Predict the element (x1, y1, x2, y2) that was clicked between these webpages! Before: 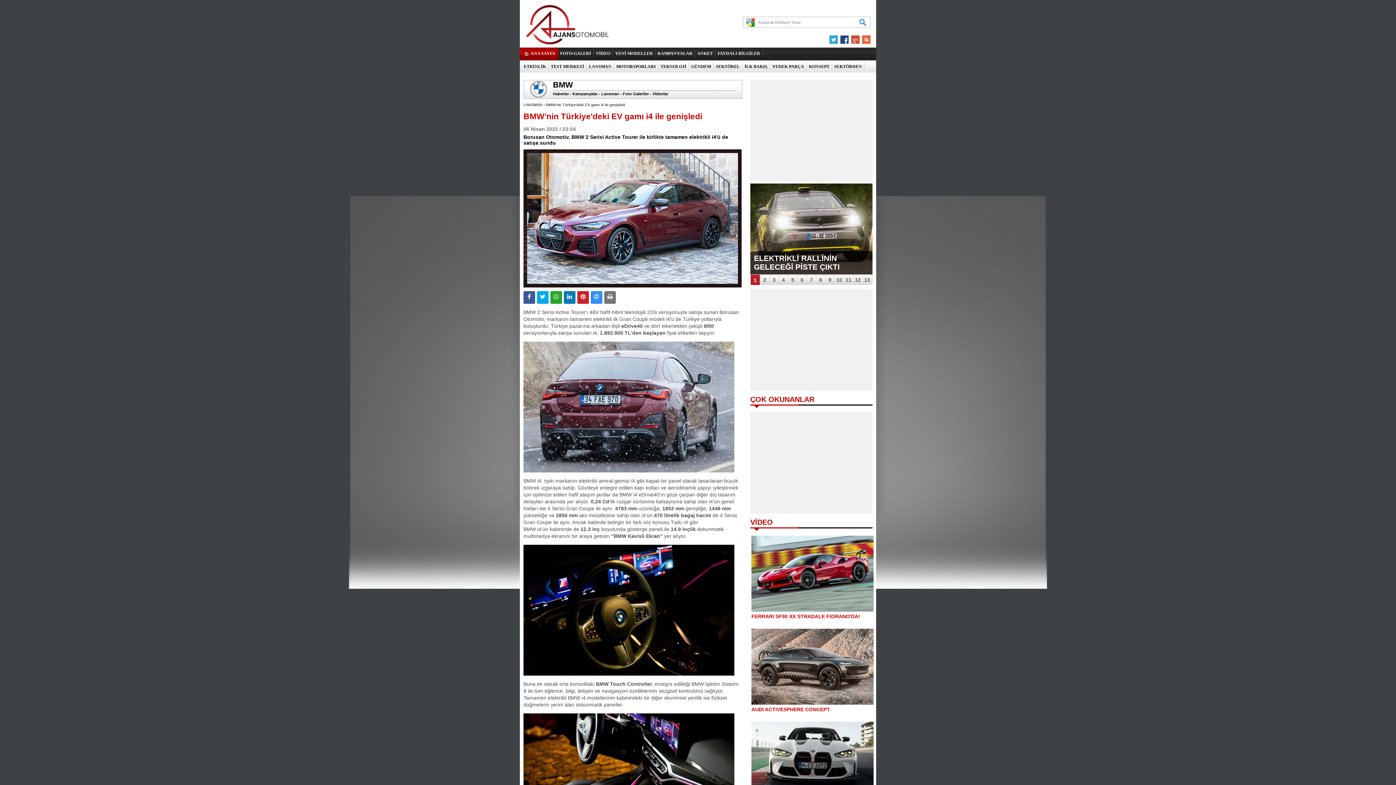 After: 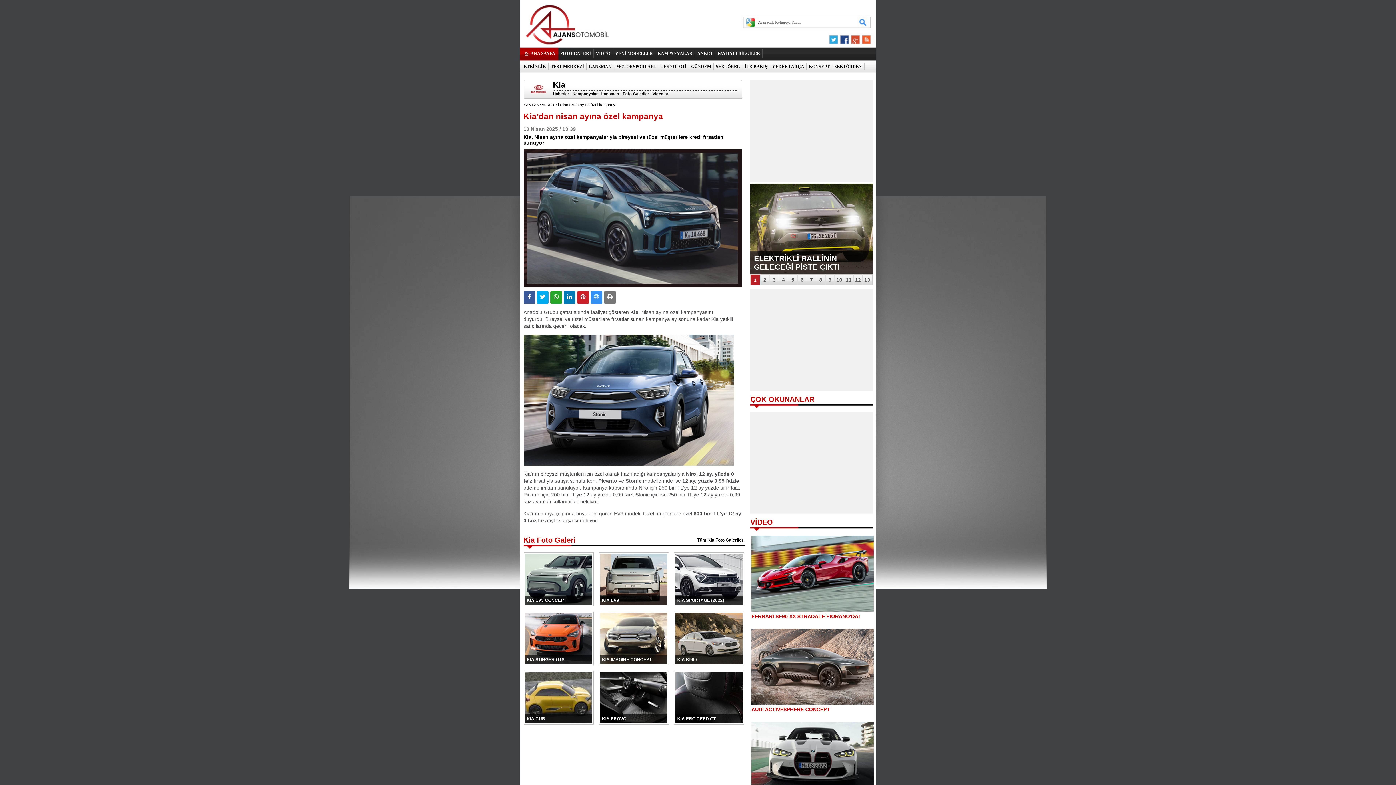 Action: bbox: (797, 274, 806, 285) label: 6